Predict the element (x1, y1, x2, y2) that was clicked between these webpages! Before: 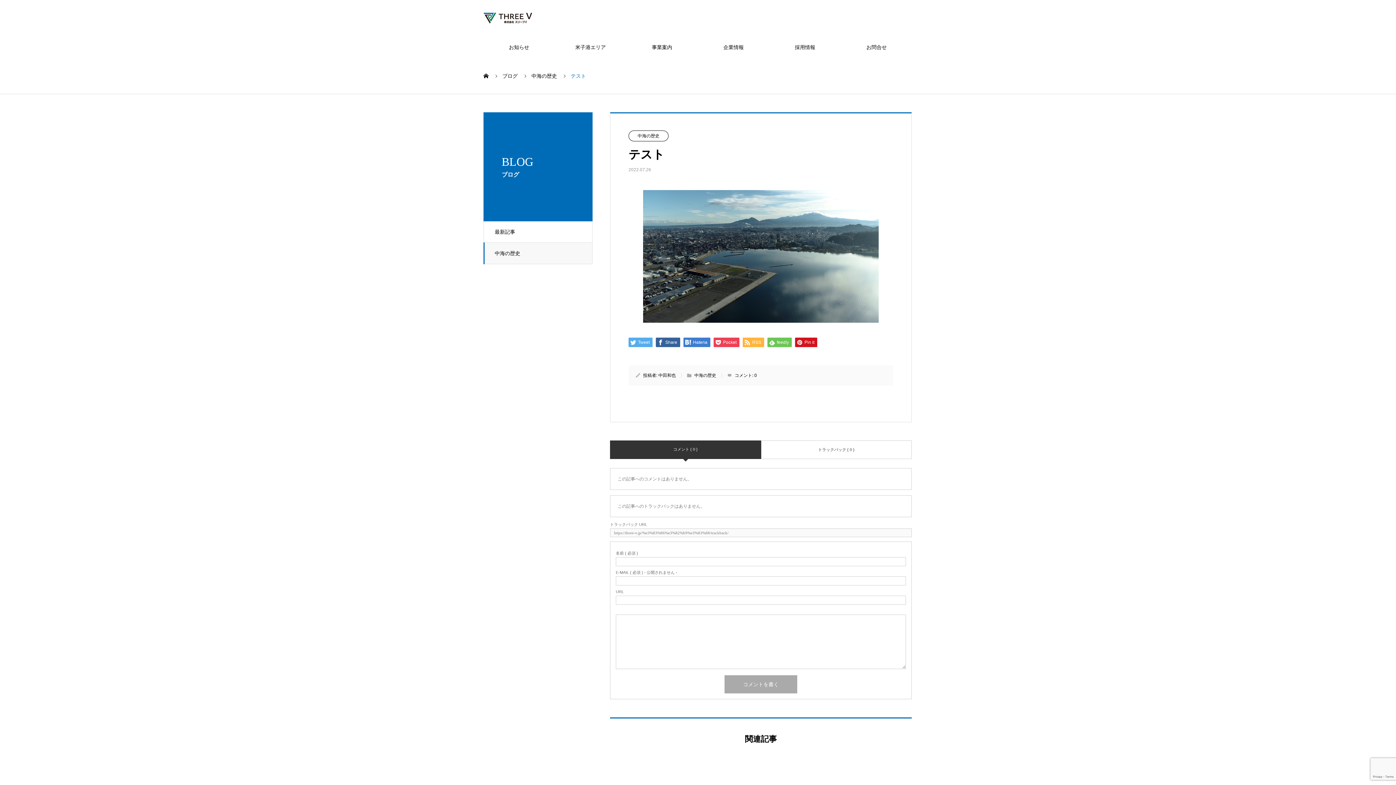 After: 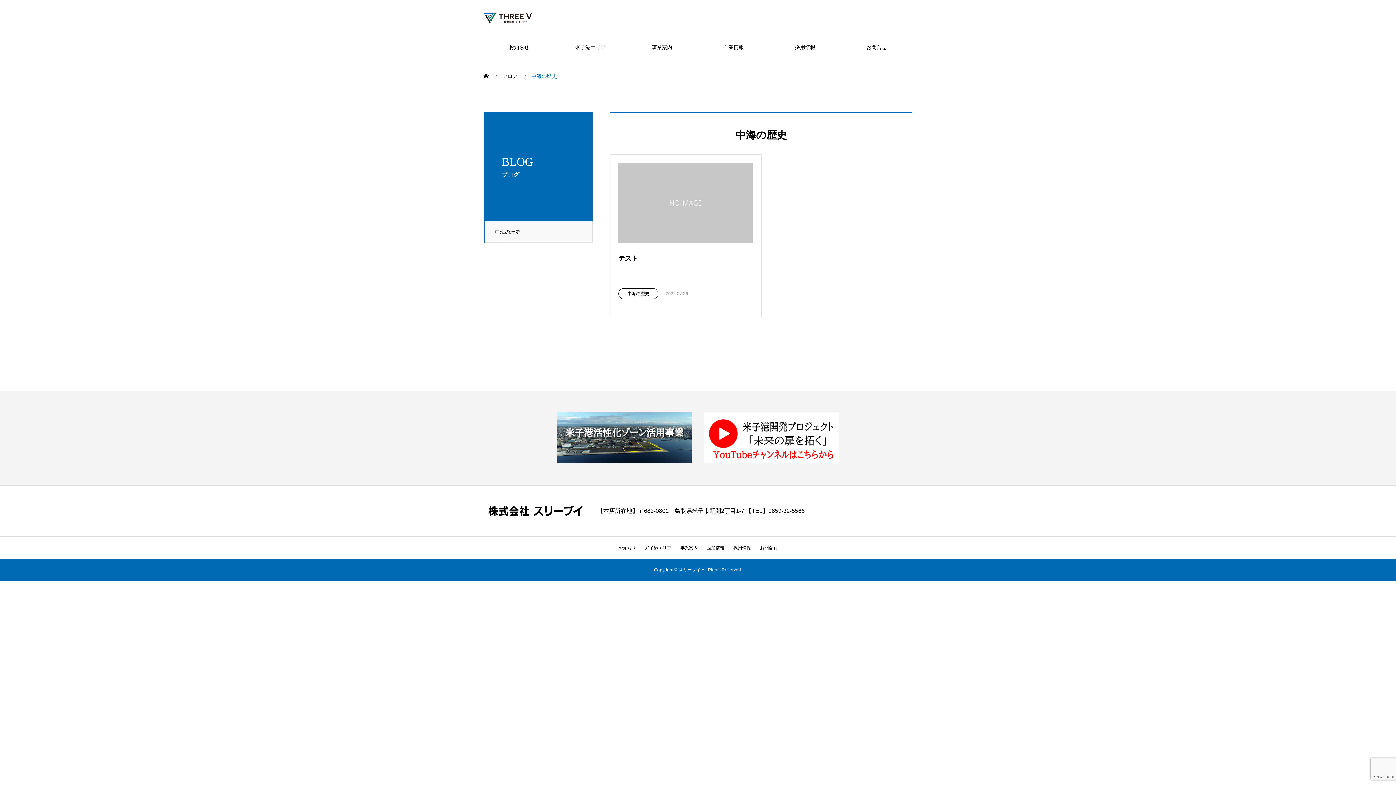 Action: bbox: (628, 130, 668, 141) label: 中海の歴史